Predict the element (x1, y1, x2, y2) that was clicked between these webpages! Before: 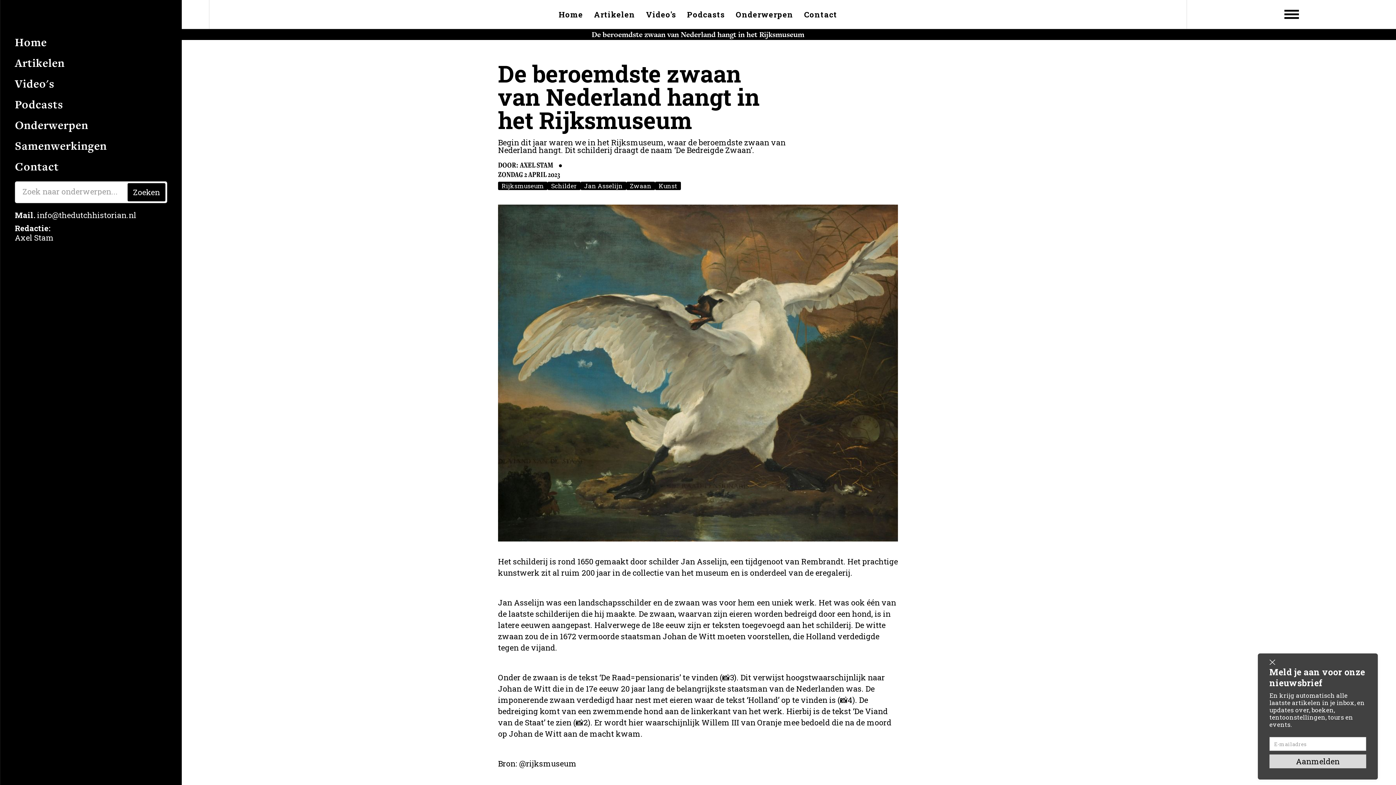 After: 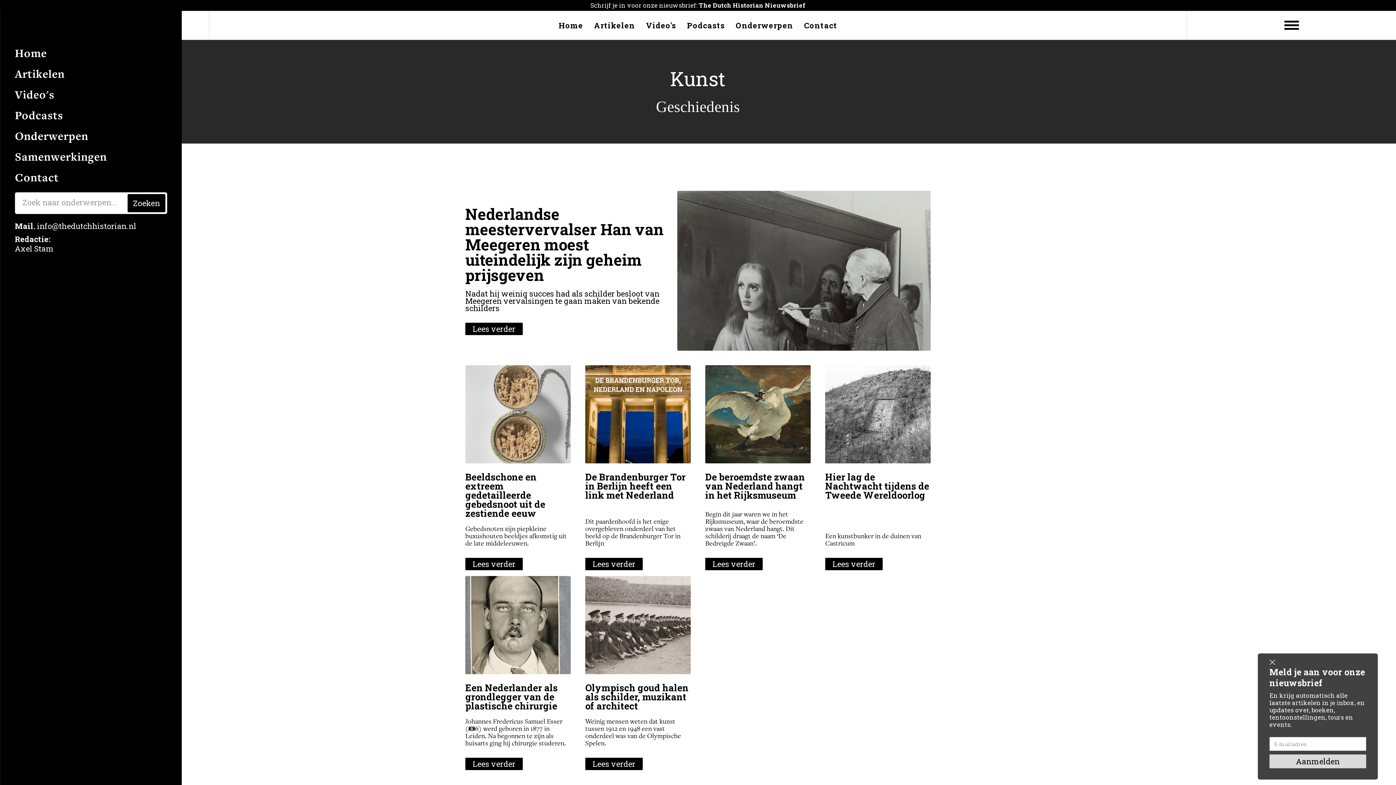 Action: label: Kunst bbox: (655, 181, 681, 190)